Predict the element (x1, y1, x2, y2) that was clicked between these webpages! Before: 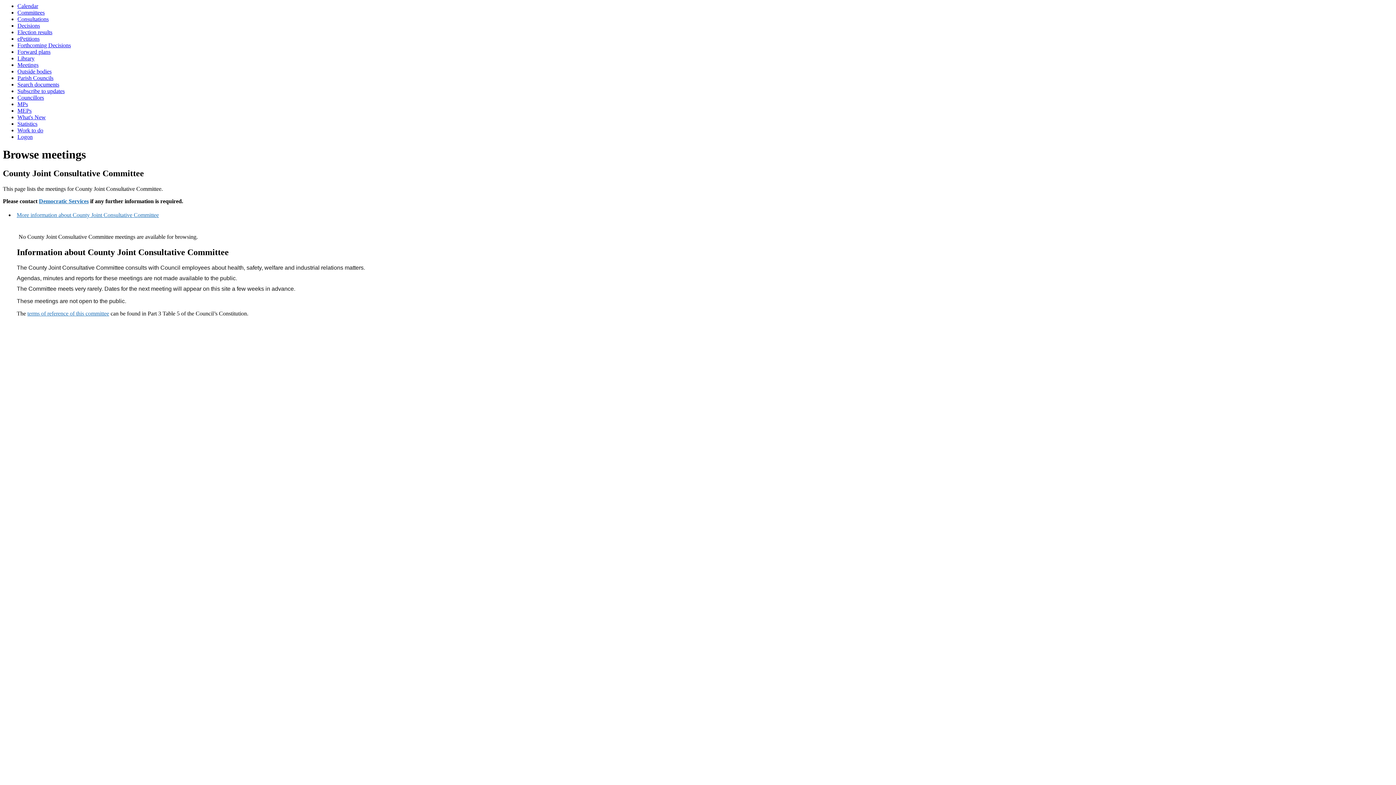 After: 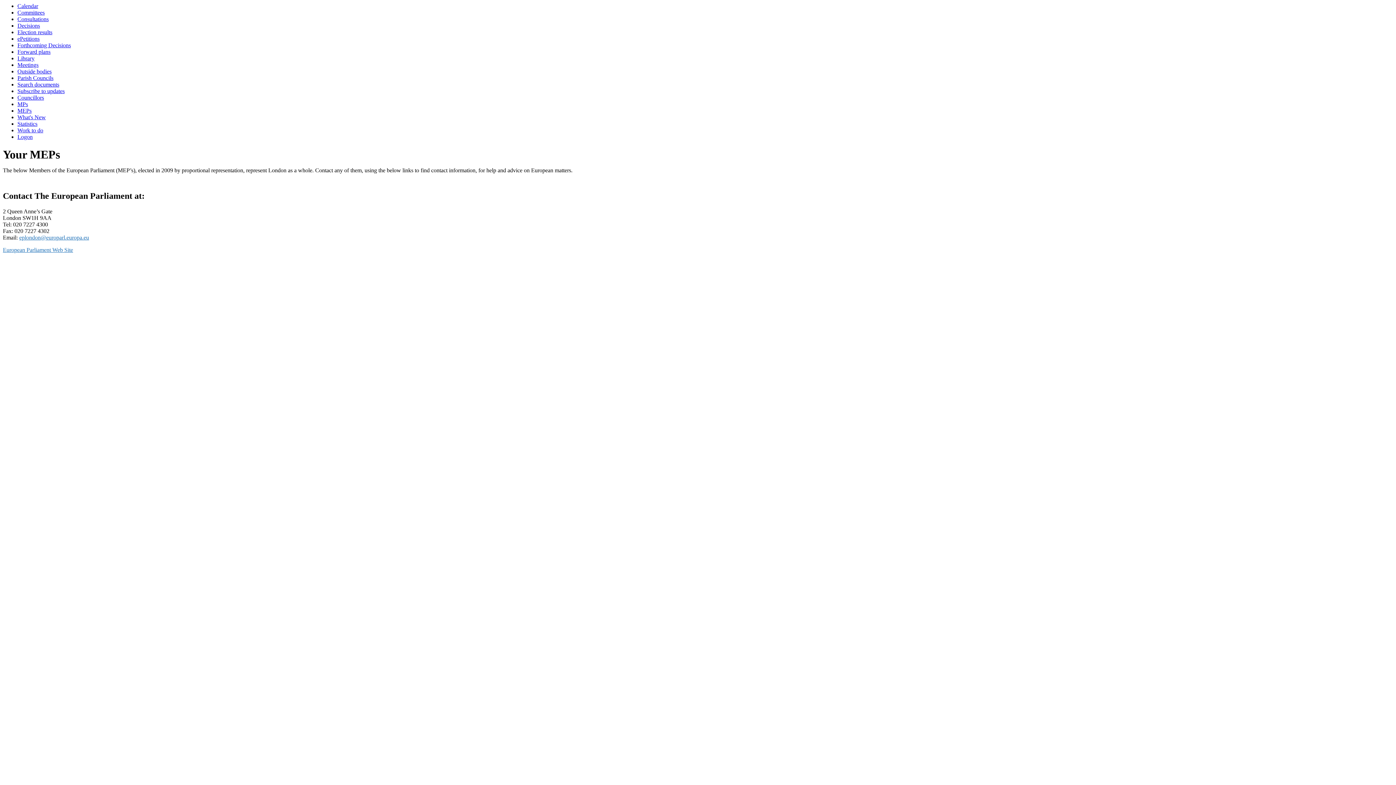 Action: label: MEPs bbox: (17, 107, 31, 113)